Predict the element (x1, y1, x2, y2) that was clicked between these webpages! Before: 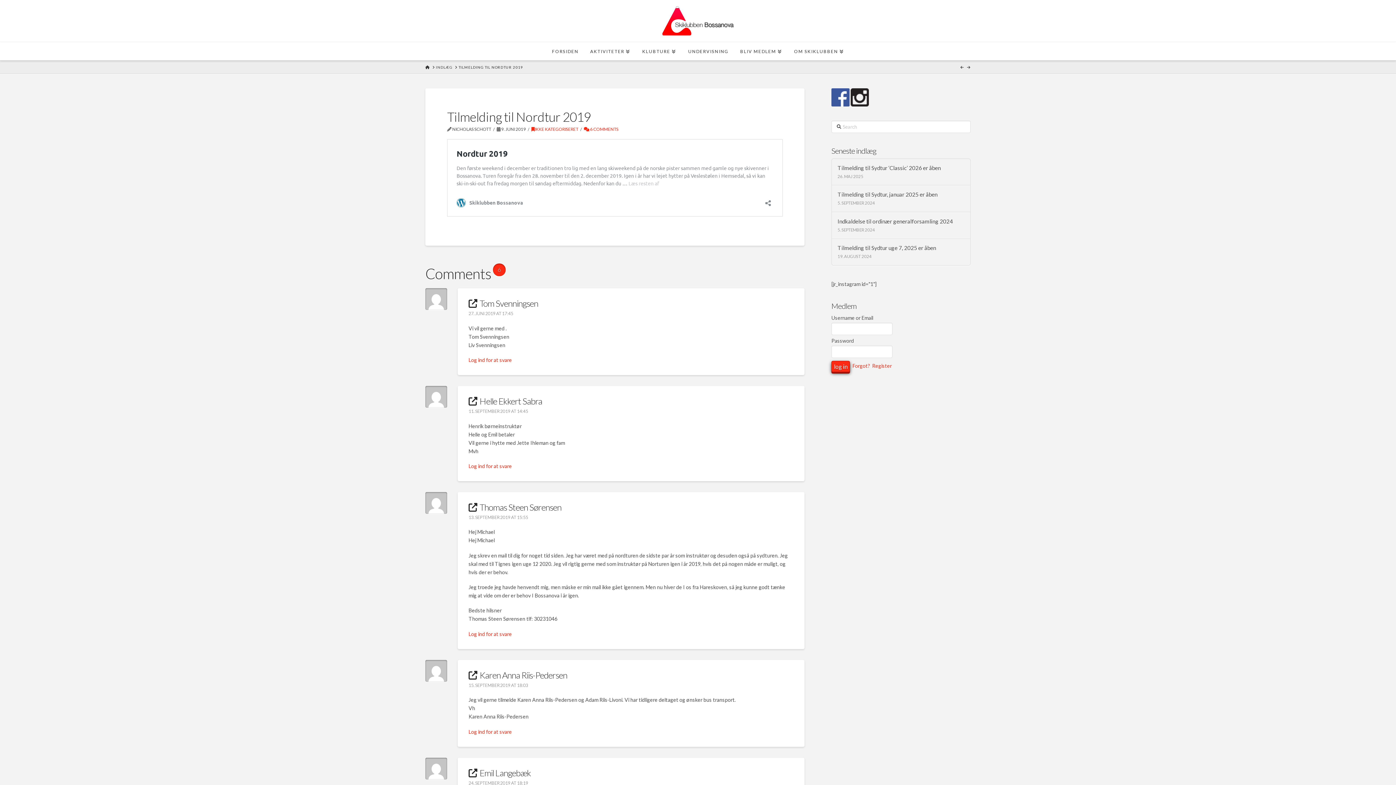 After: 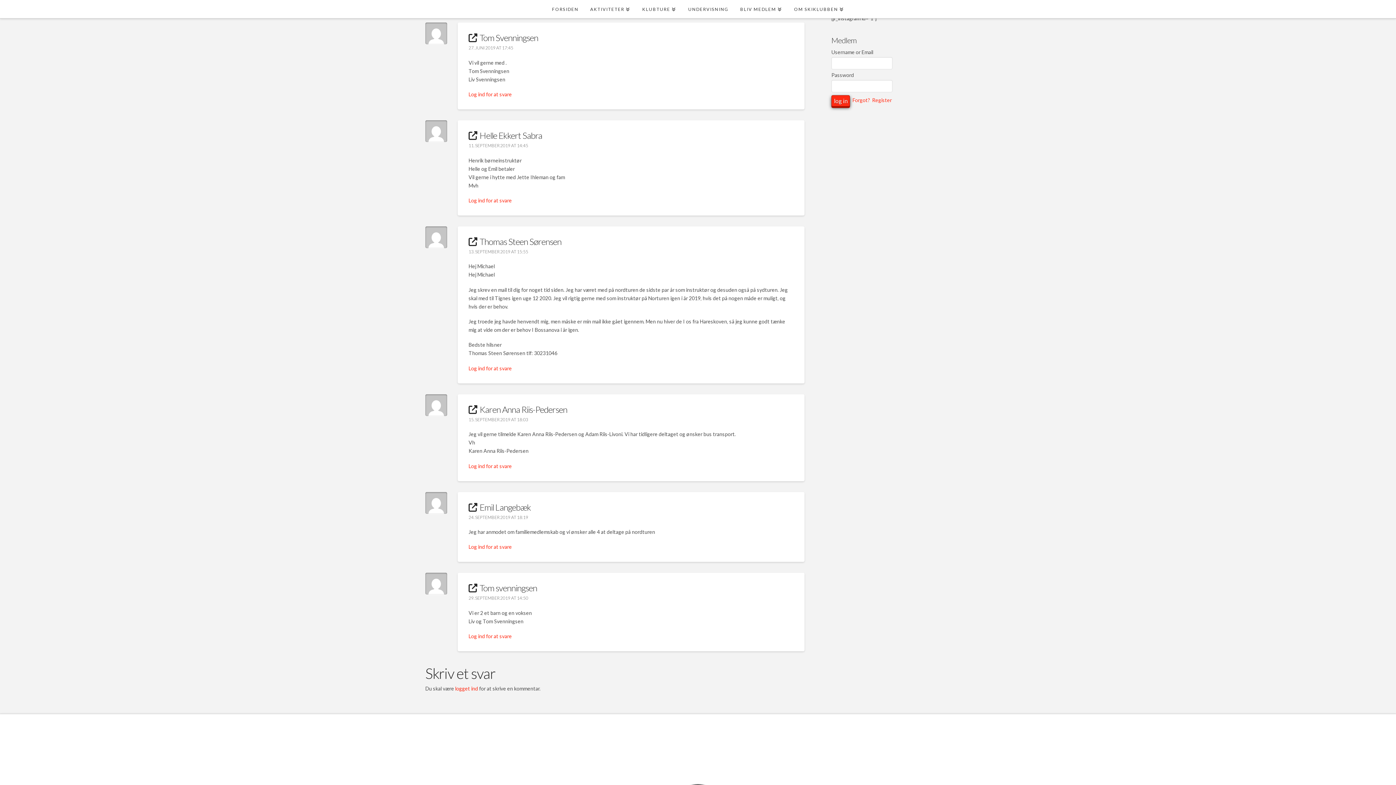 Action: bbox: (584, 126, 618, 132) label:  6 COMMENTS